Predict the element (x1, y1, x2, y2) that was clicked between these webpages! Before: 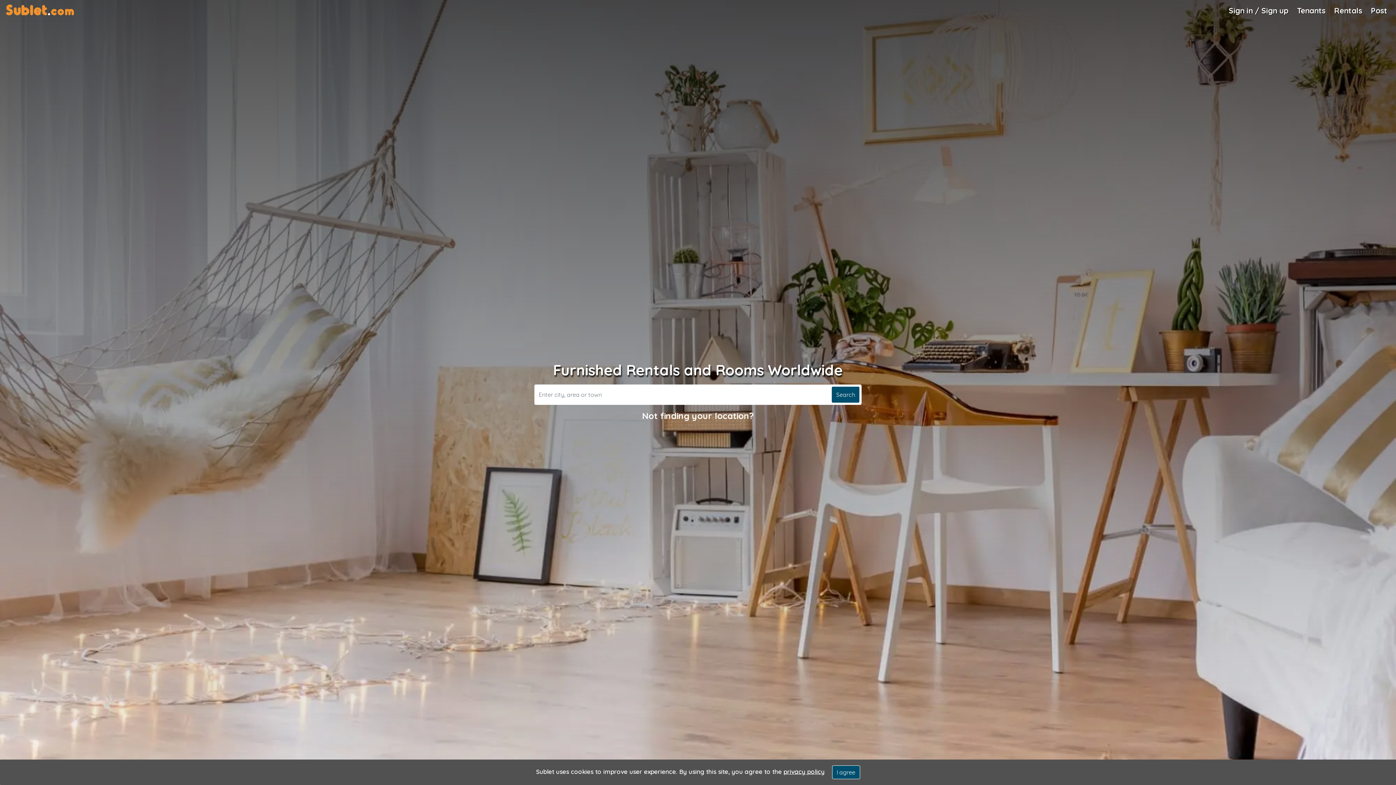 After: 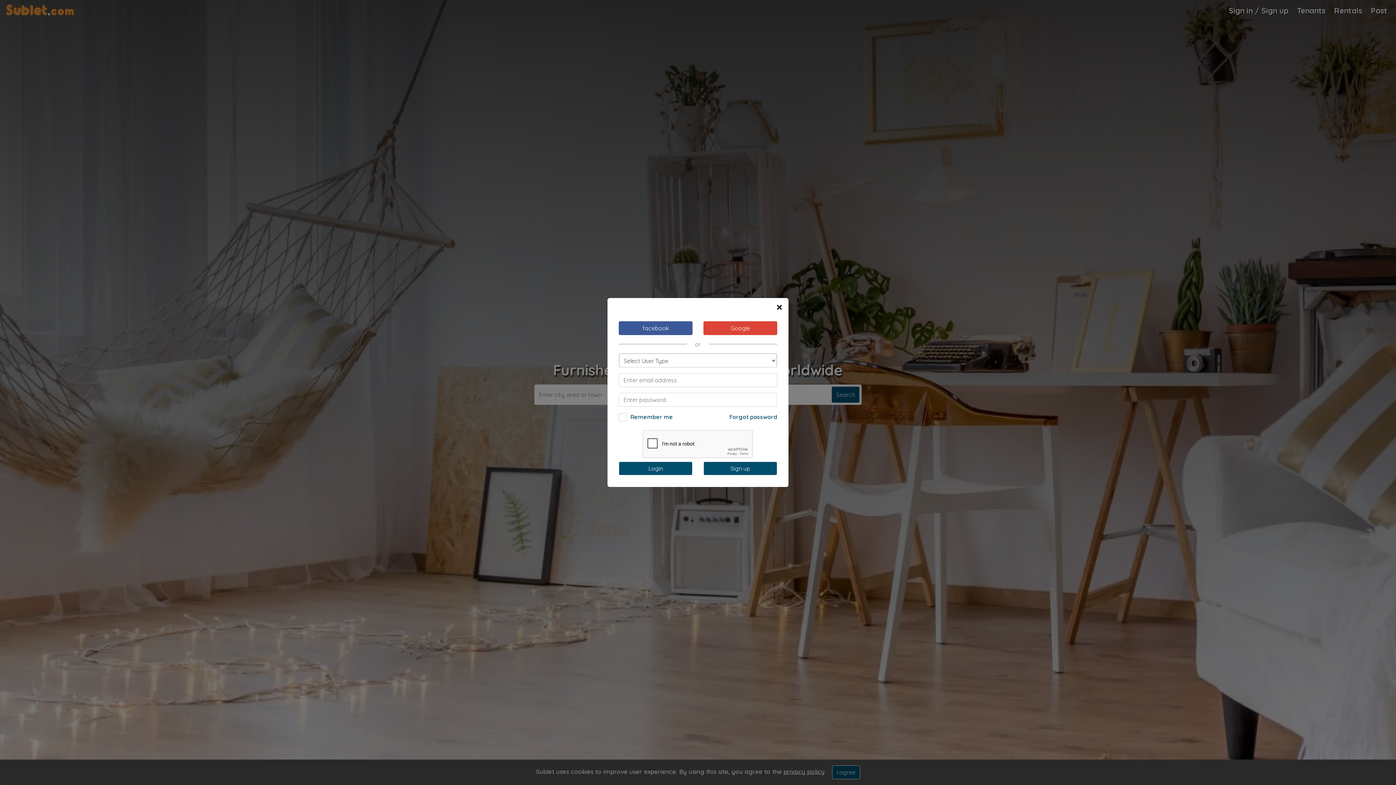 Action: bbox: (1368, 2, 1390, 19) label: Post